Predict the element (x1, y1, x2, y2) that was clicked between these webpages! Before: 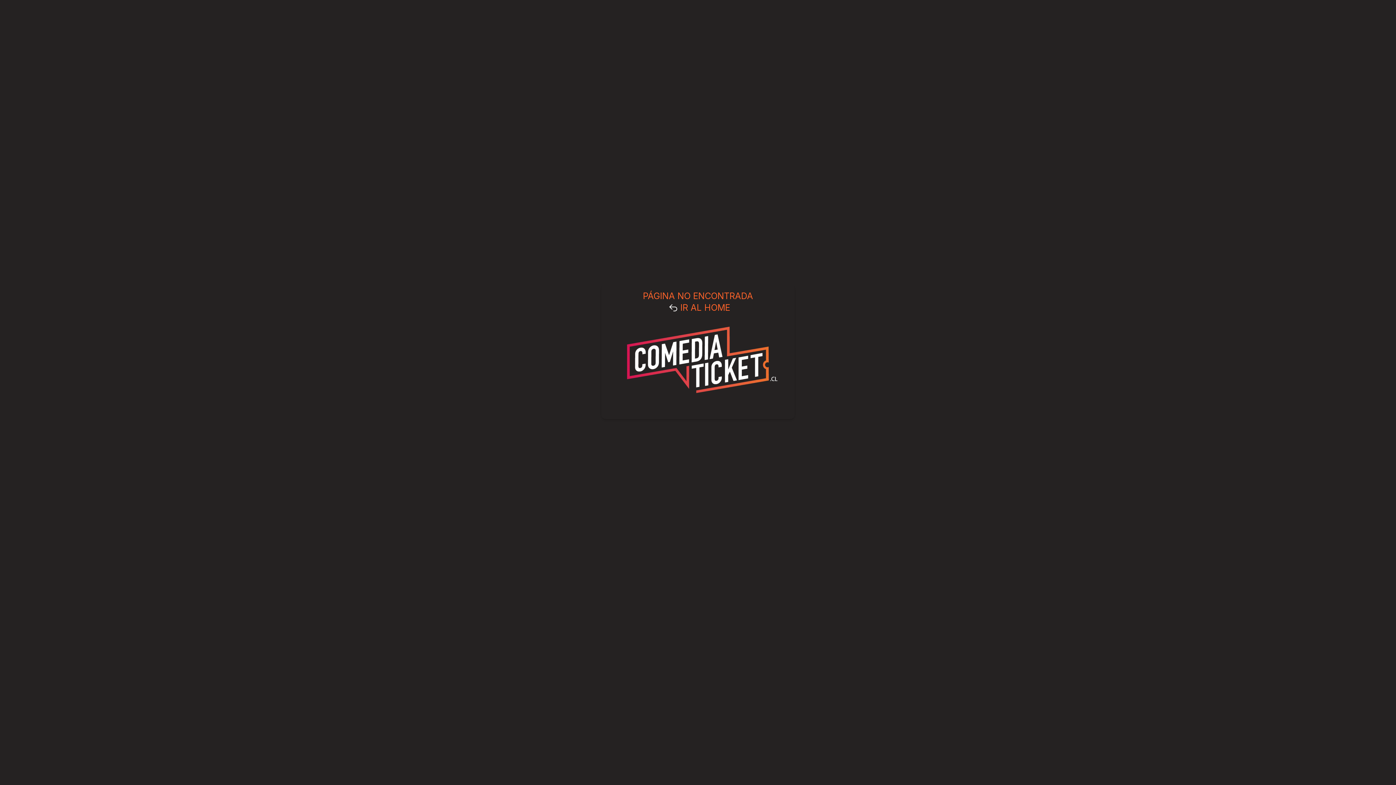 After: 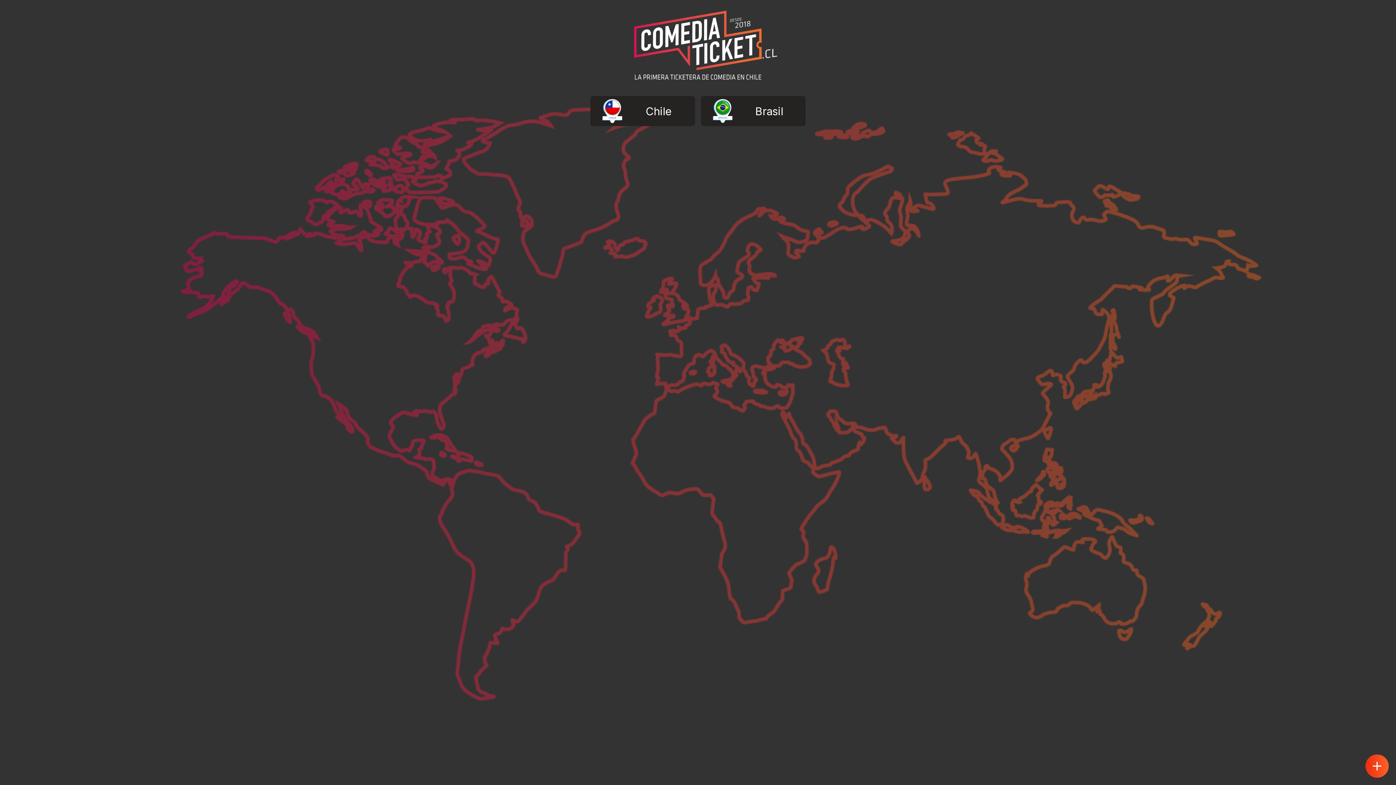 Action: bbox: (607, 302, 789, 313) label: IR AL HOME